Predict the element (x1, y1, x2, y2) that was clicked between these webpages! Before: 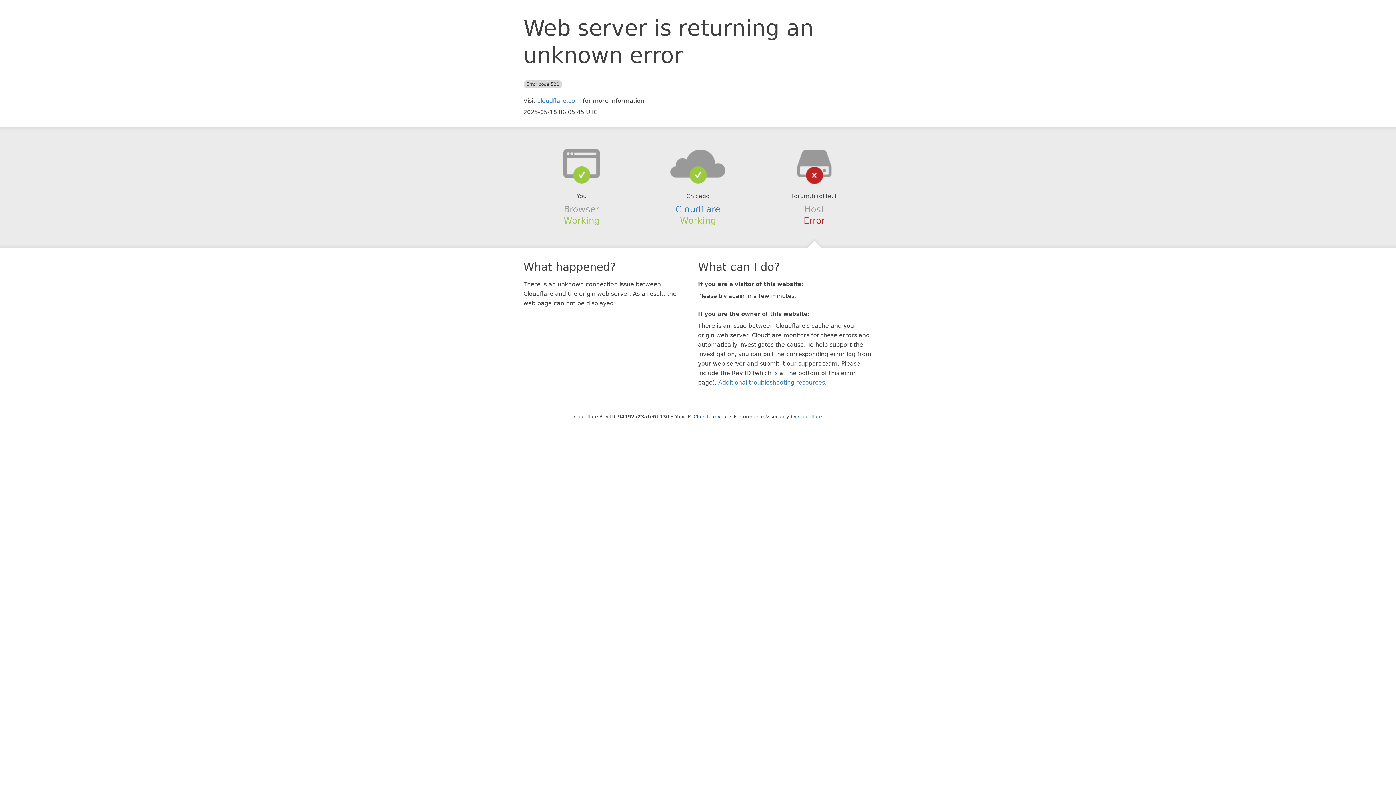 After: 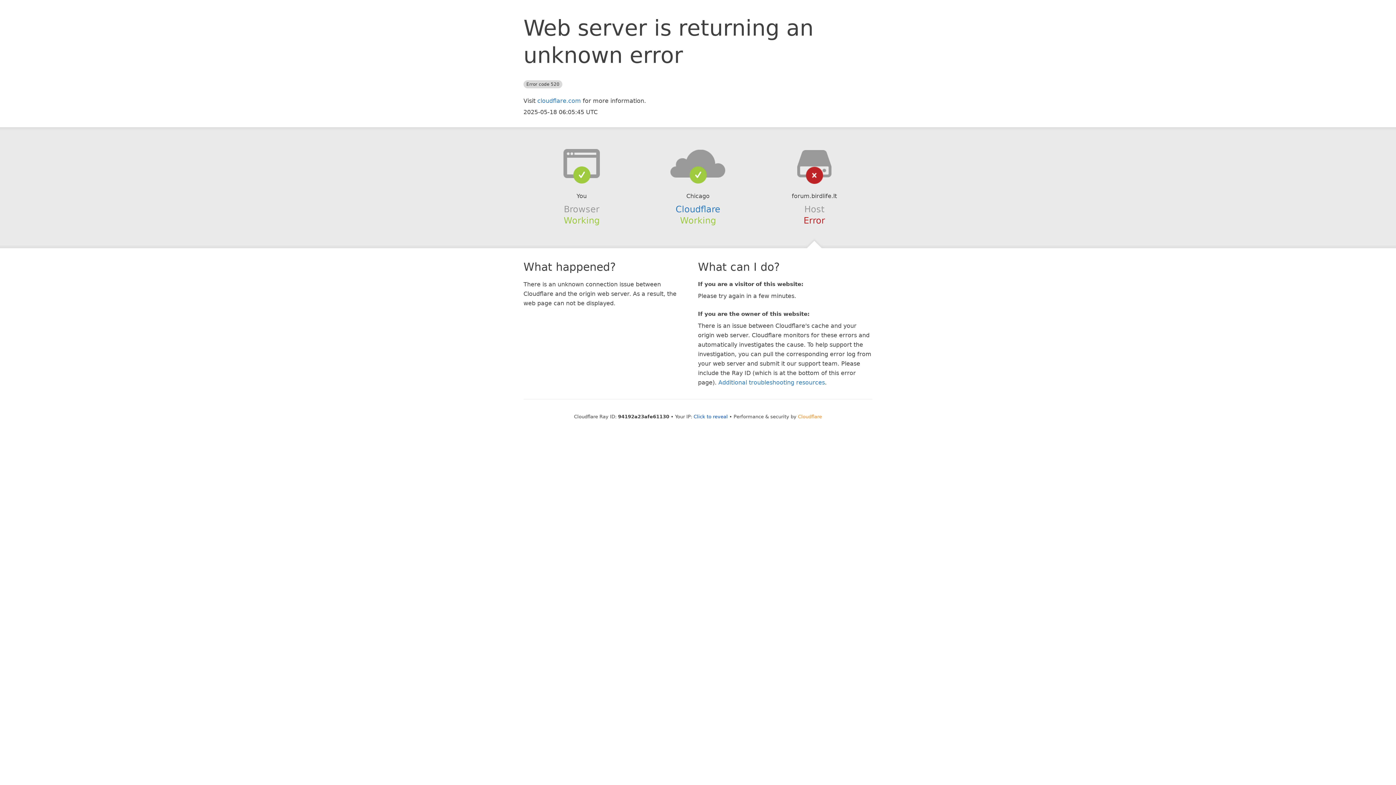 Action: label: Cloudflare bbox: (798, 414, 822, 419)